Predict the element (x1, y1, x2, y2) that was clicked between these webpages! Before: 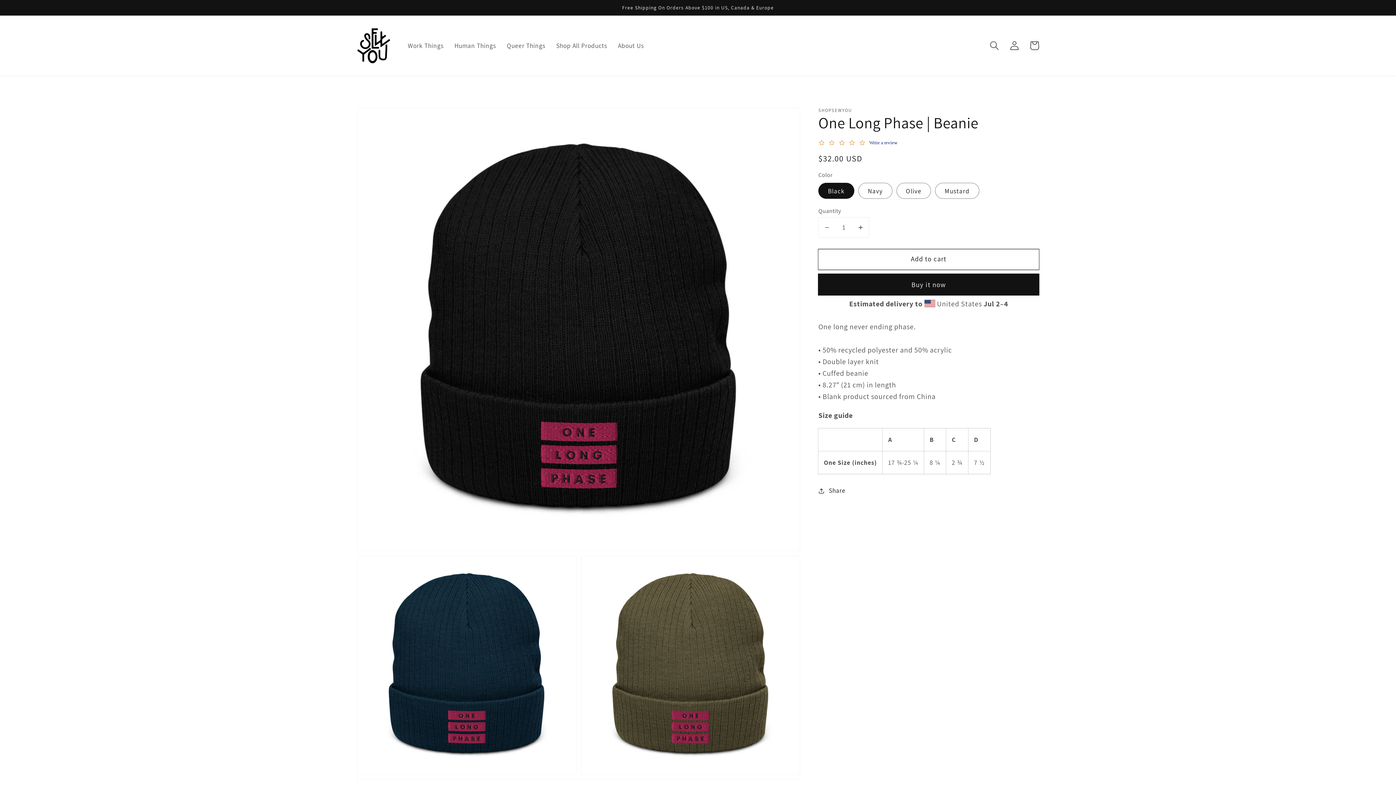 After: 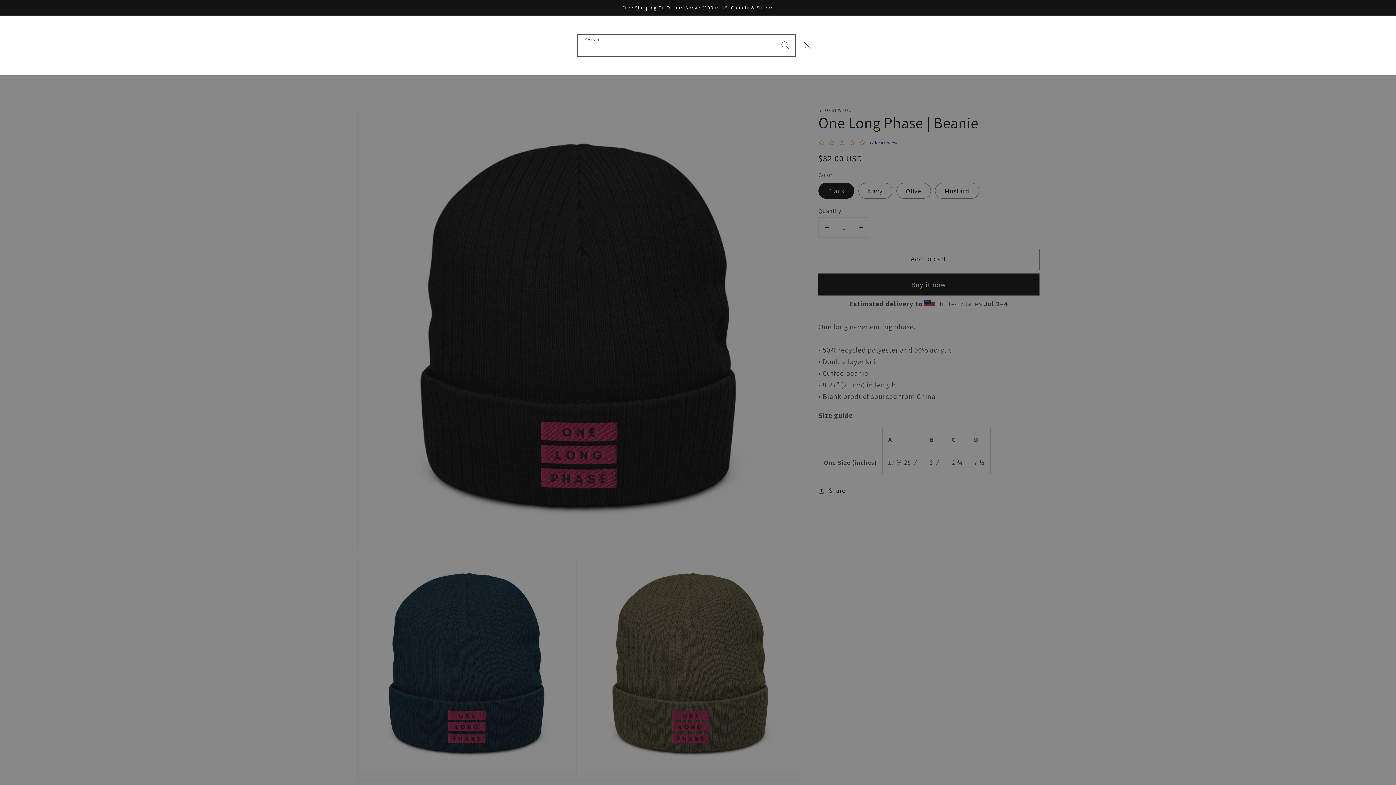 Action: bbox: (984, 35, 1004, 55) label: Search